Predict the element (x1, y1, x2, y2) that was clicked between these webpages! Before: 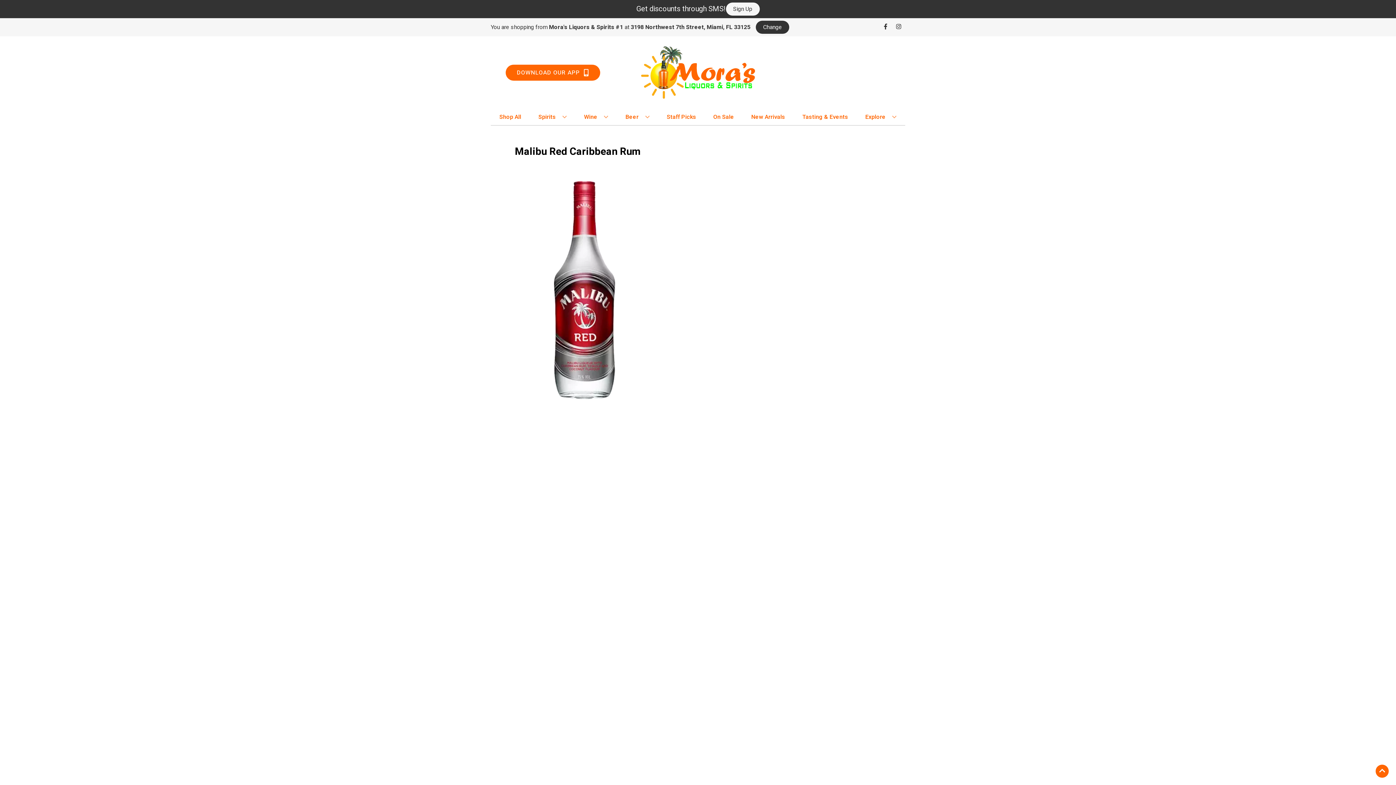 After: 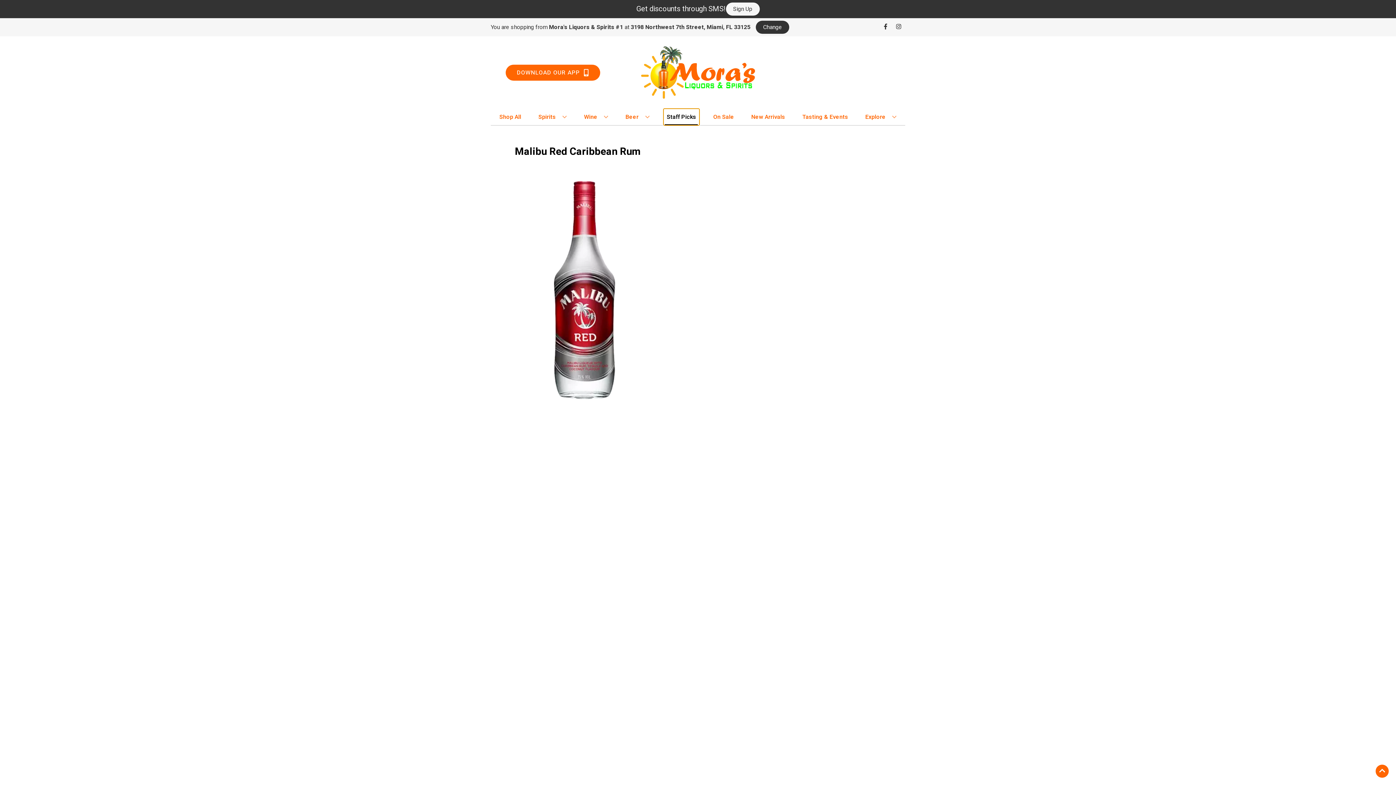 Action: label: Staff Picks bbox: (663, 109, 699, 125)